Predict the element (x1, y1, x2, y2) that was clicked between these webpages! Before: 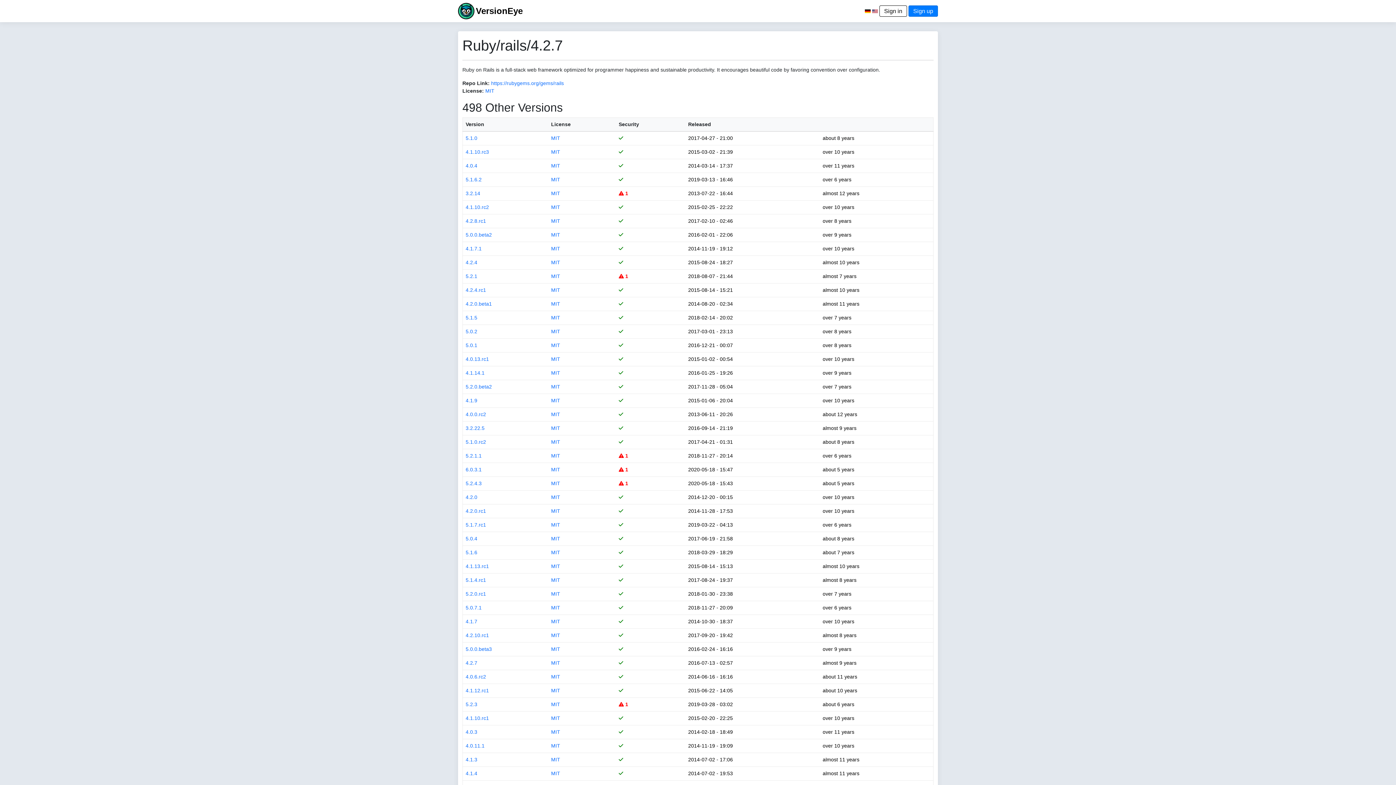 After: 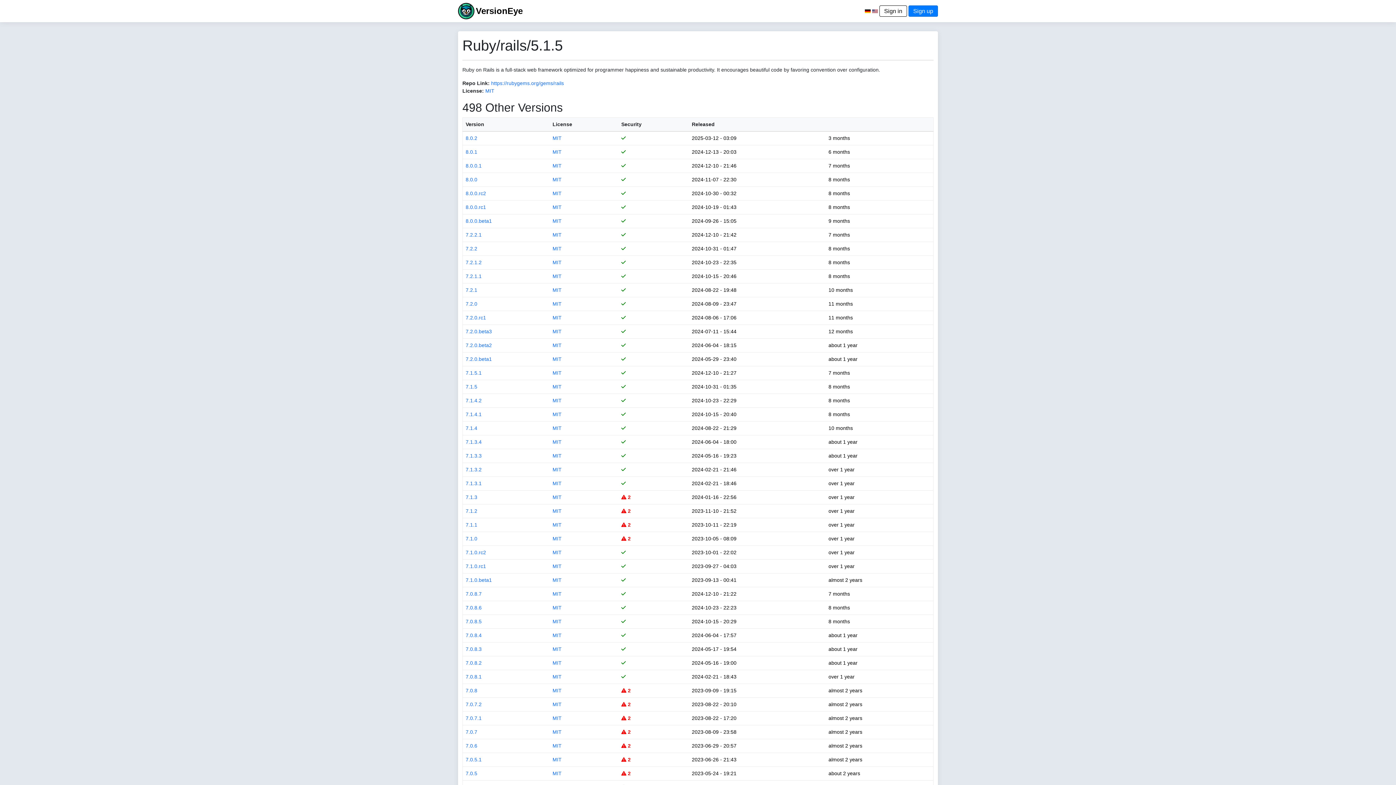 Action: label: 5.1.5 bbox: (465, 314, 477, 320)